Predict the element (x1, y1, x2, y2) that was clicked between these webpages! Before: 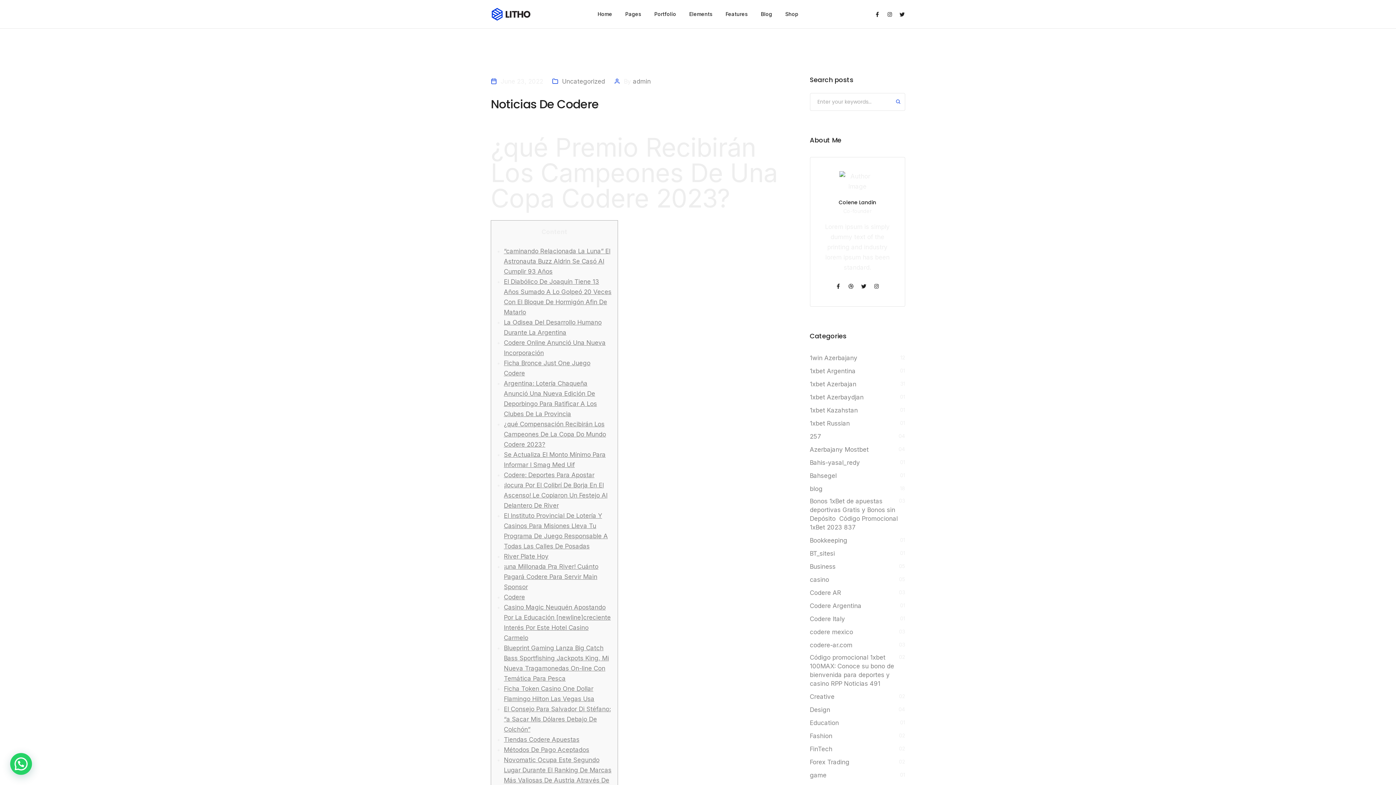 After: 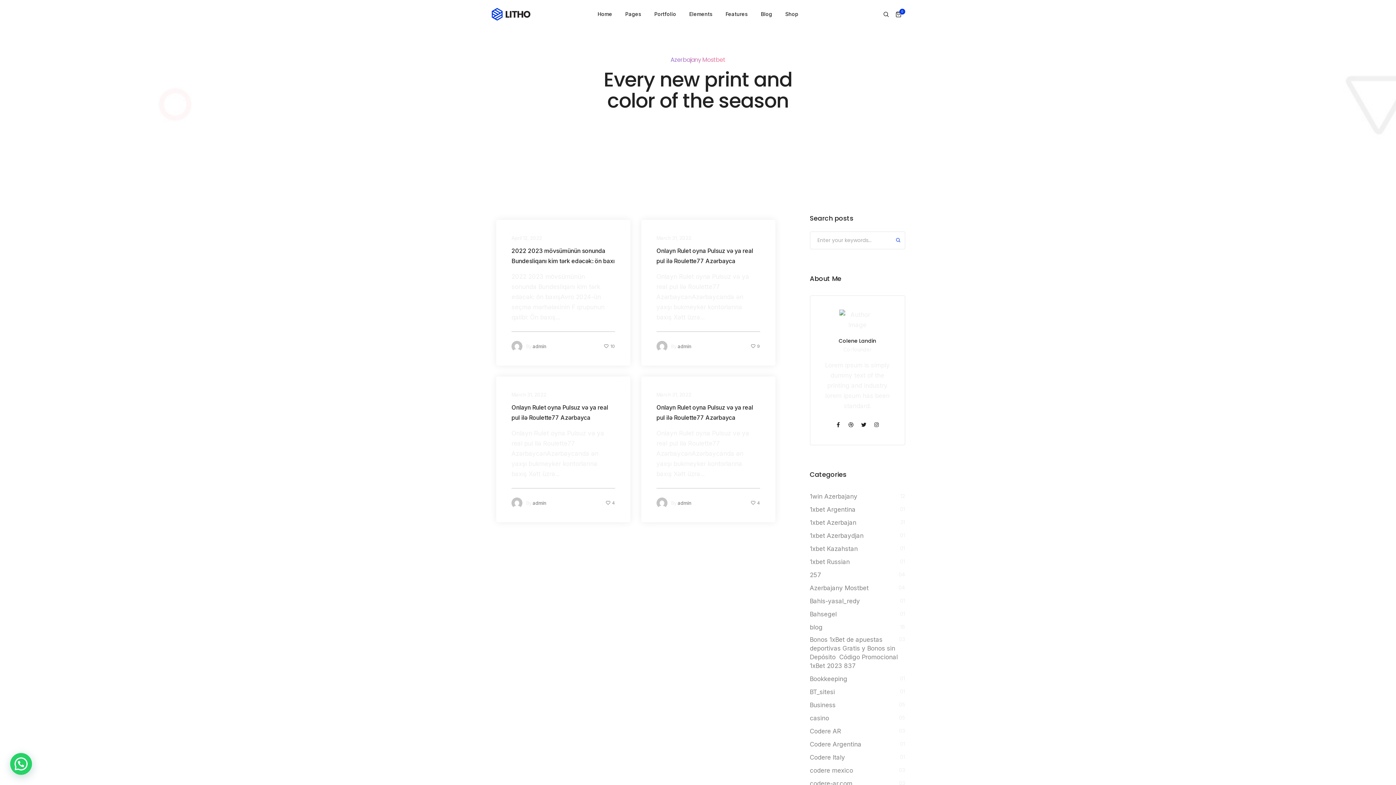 Action: bbox: (810, 445, 868, 454) label: Azerbajany Mostbet